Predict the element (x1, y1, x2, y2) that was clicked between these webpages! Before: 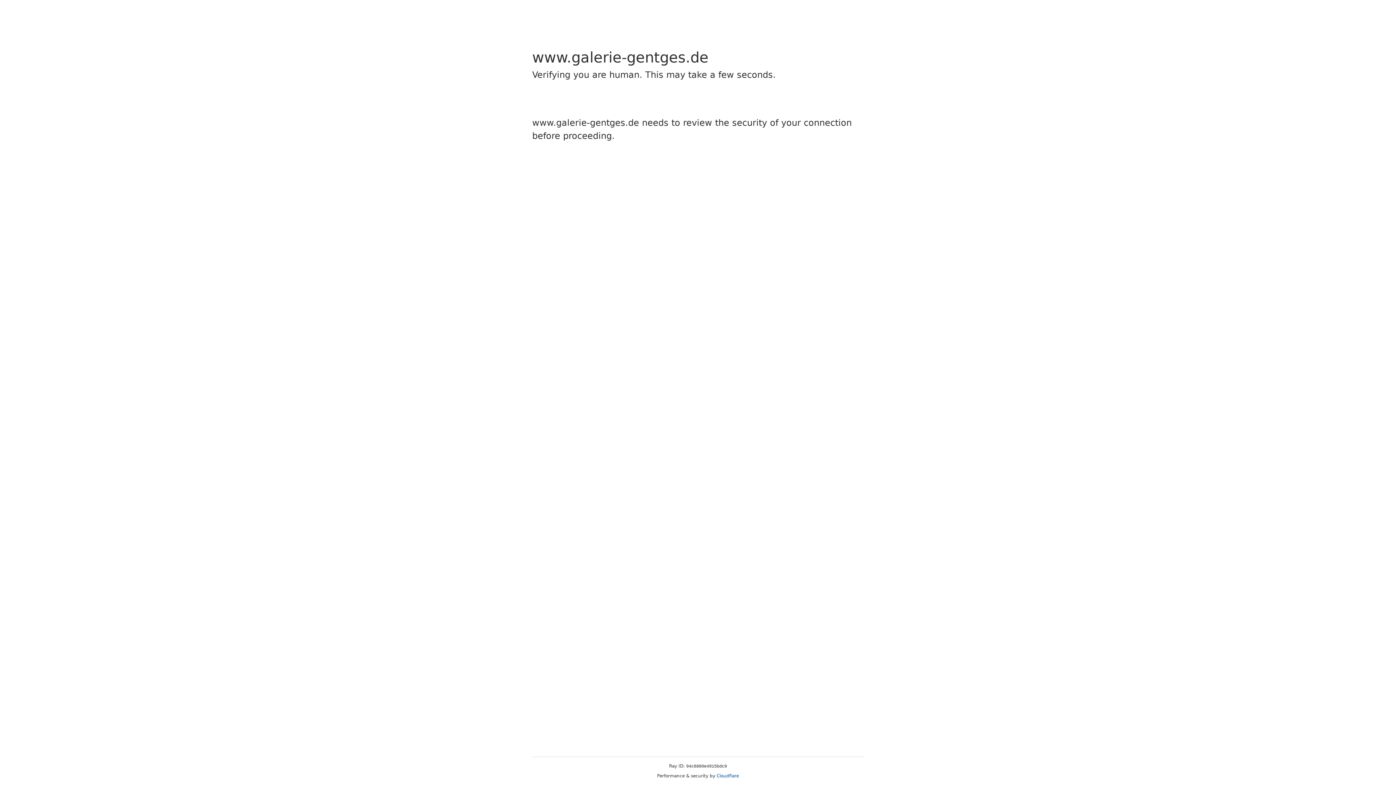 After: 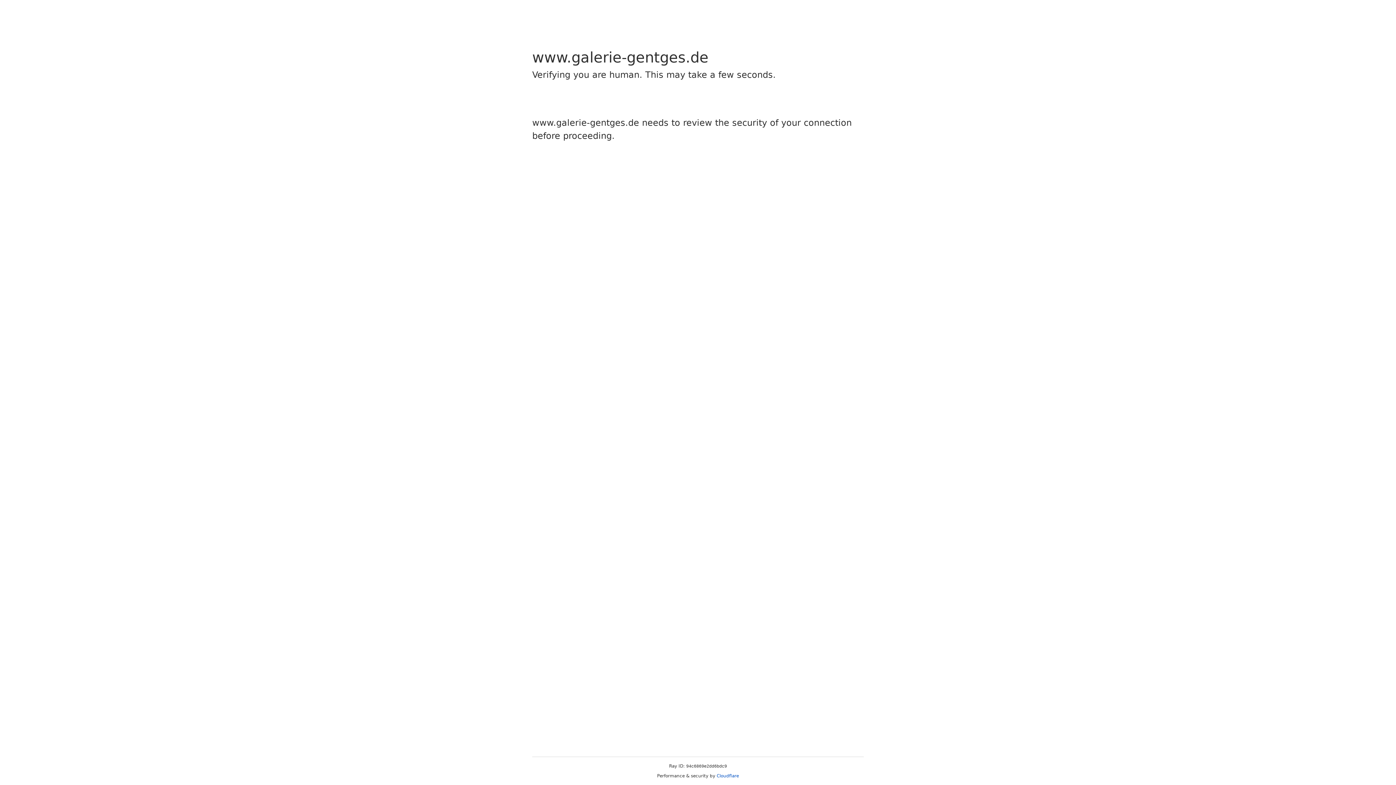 Action: bbox: (716, 773, 739, 778) label: Cloudflare